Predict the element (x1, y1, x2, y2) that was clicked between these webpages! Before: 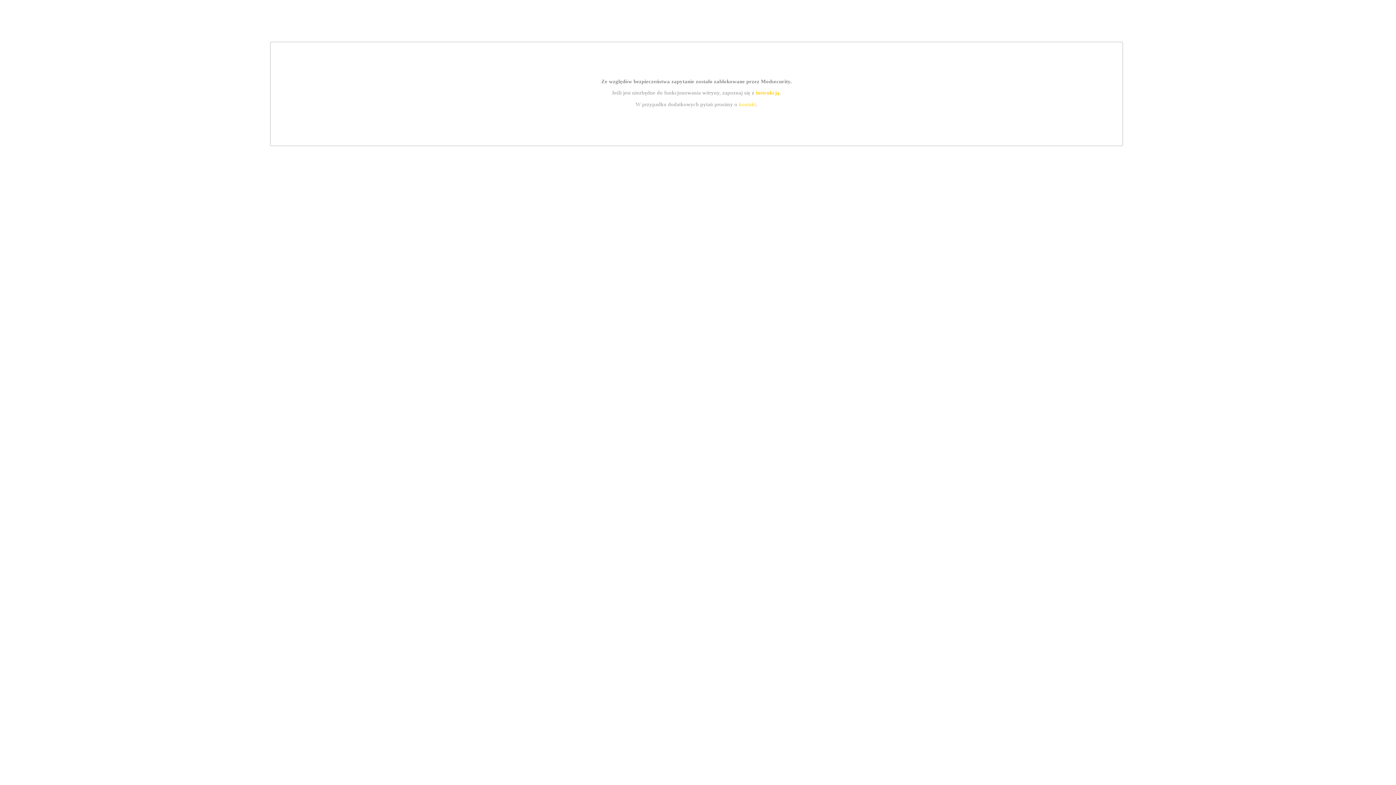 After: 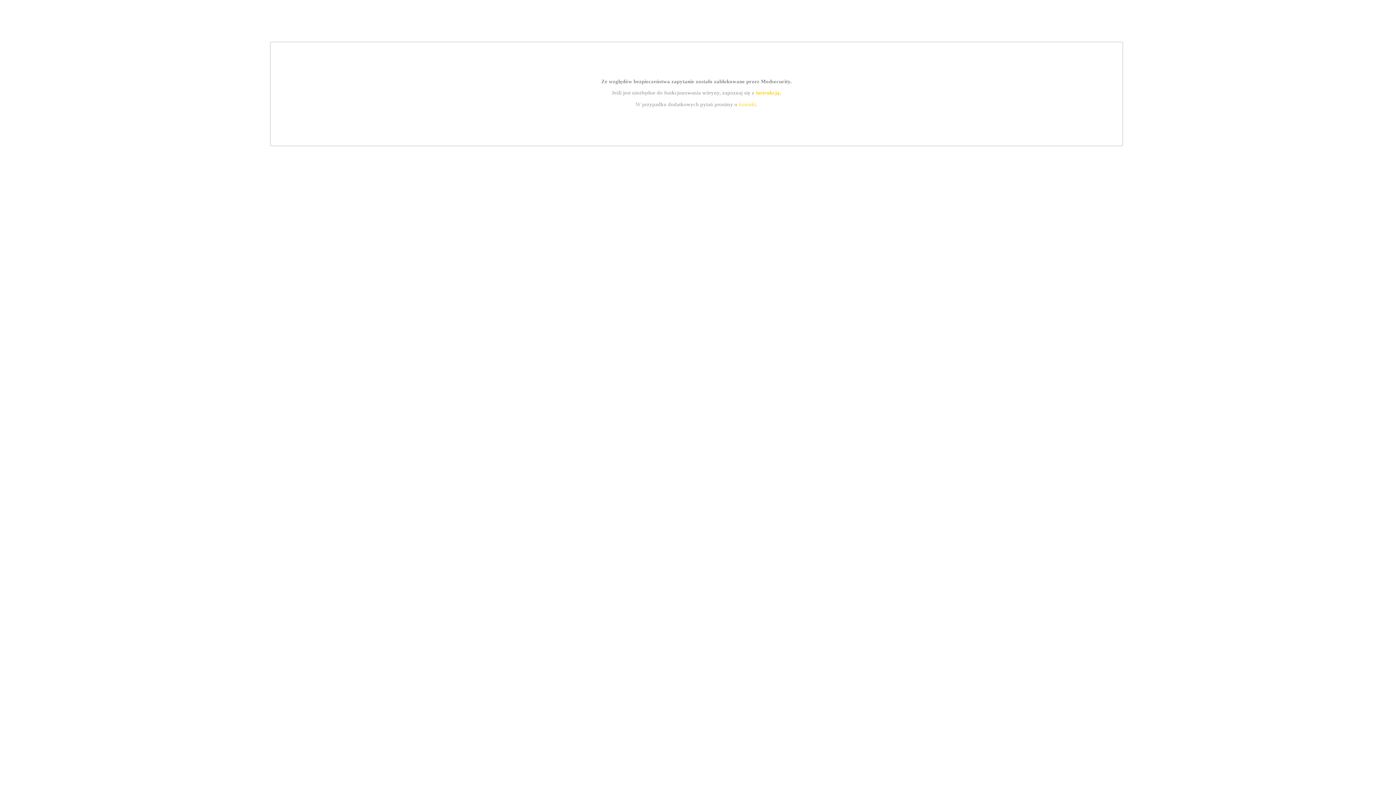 Action: bbox: (739, 101, 756, 107) label: kontakt